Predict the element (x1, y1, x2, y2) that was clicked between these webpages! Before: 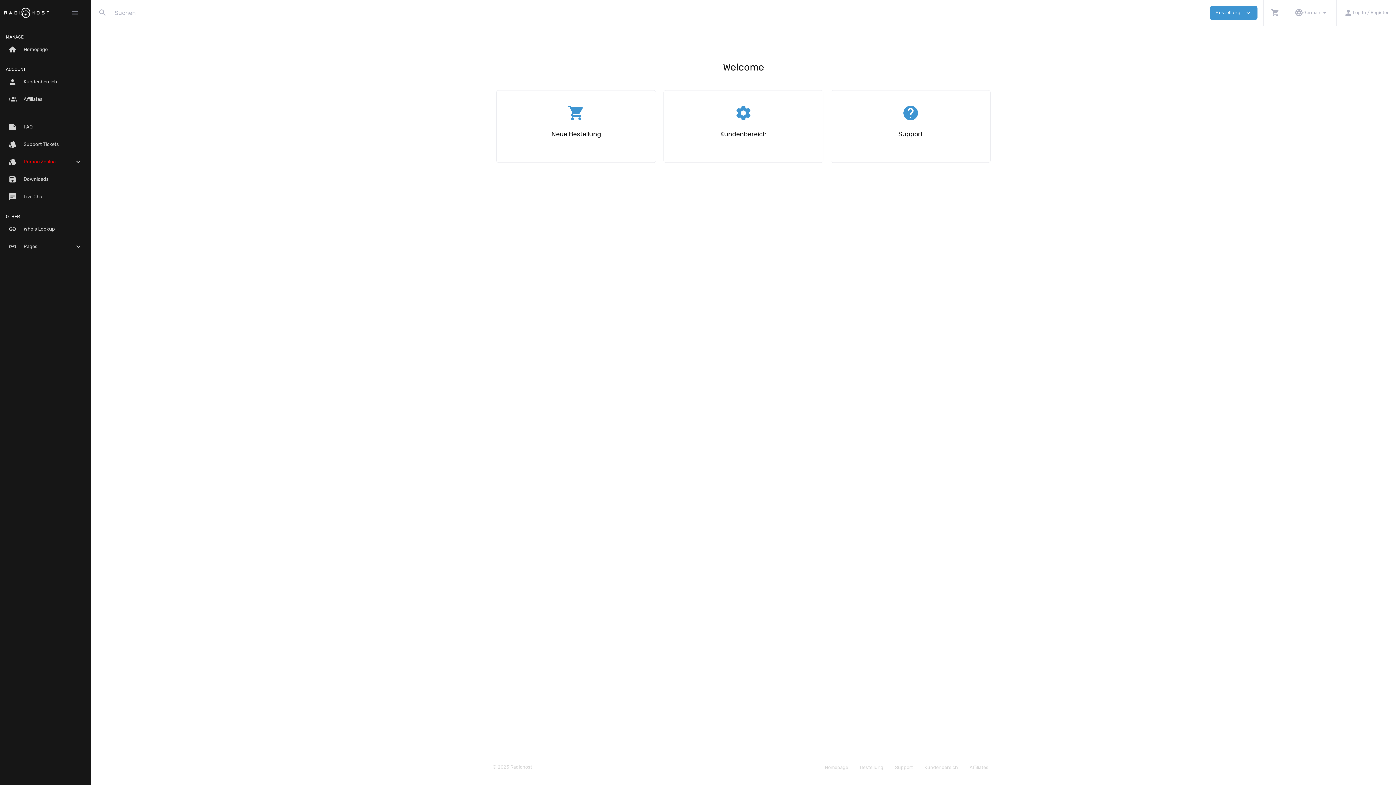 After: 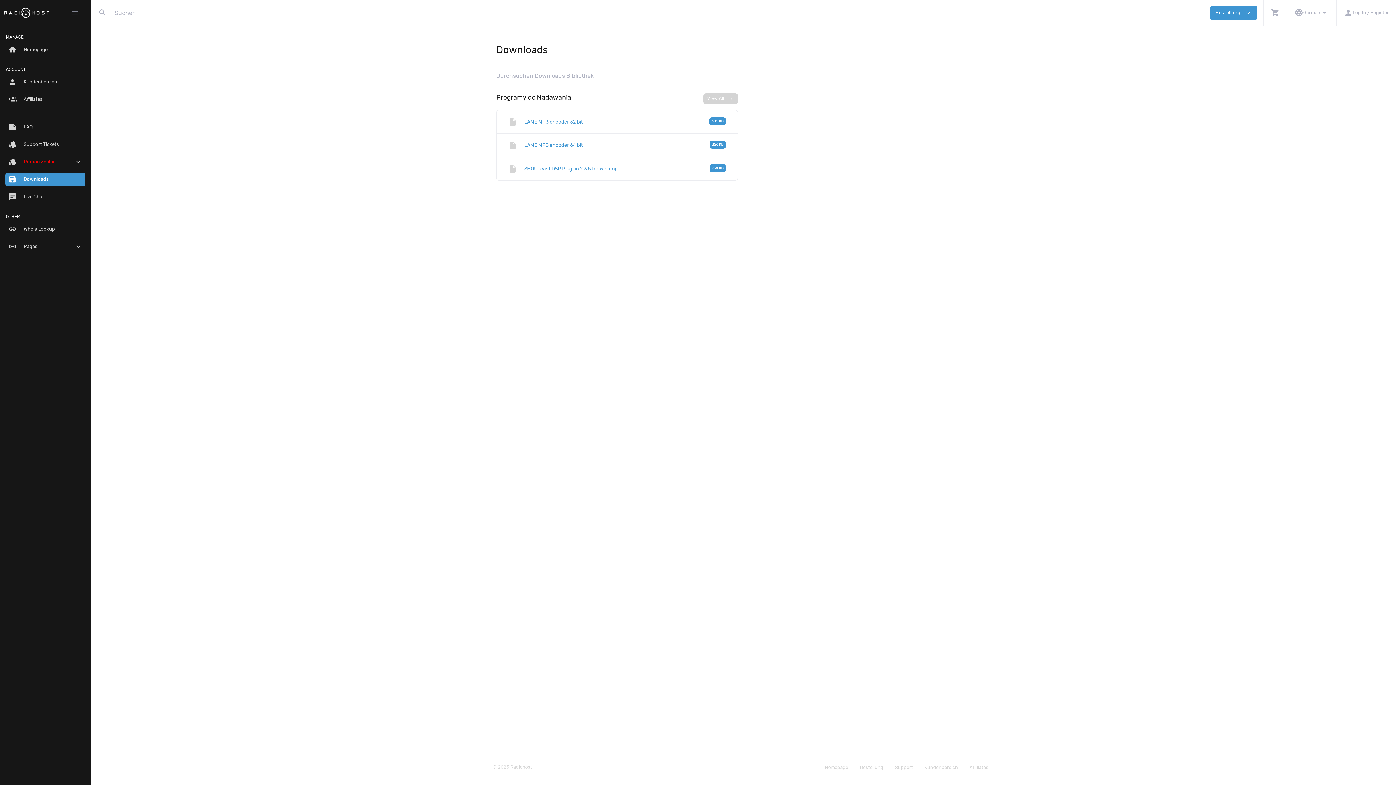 Action: label: save Downloads bbox: (5, 172, 85, 186)